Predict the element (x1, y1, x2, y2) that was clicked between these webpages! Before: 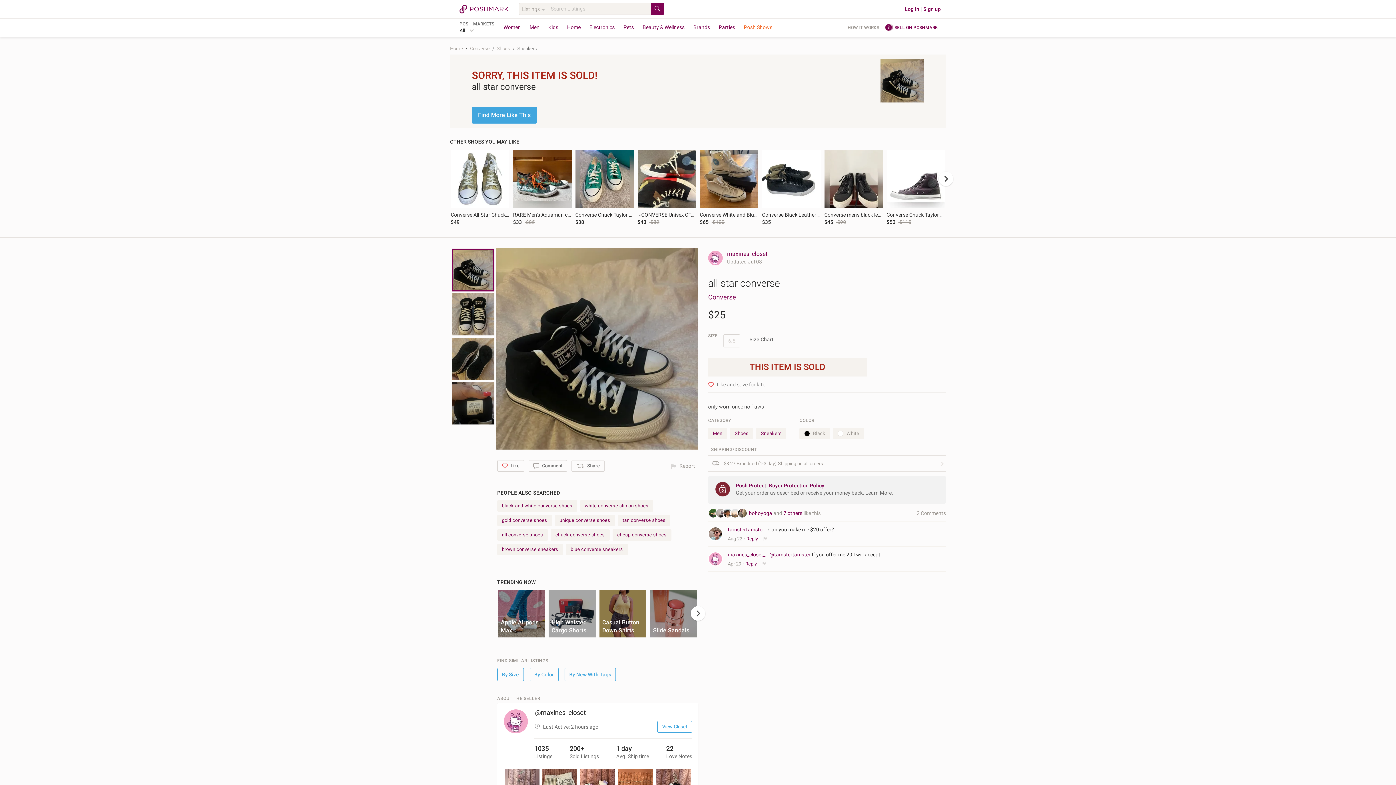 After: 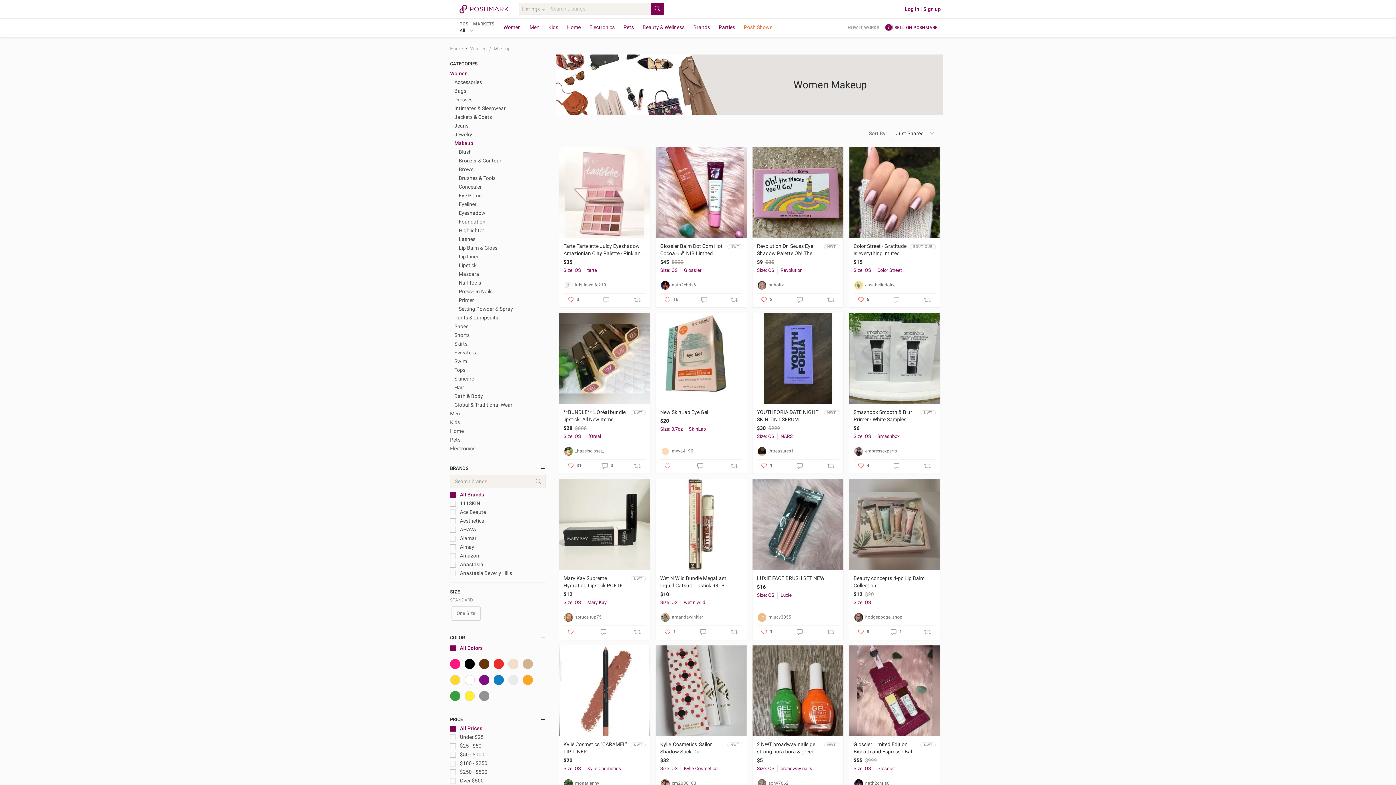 Action: label: Beauty & Wellness bbox: (638, 18, 689, 37)